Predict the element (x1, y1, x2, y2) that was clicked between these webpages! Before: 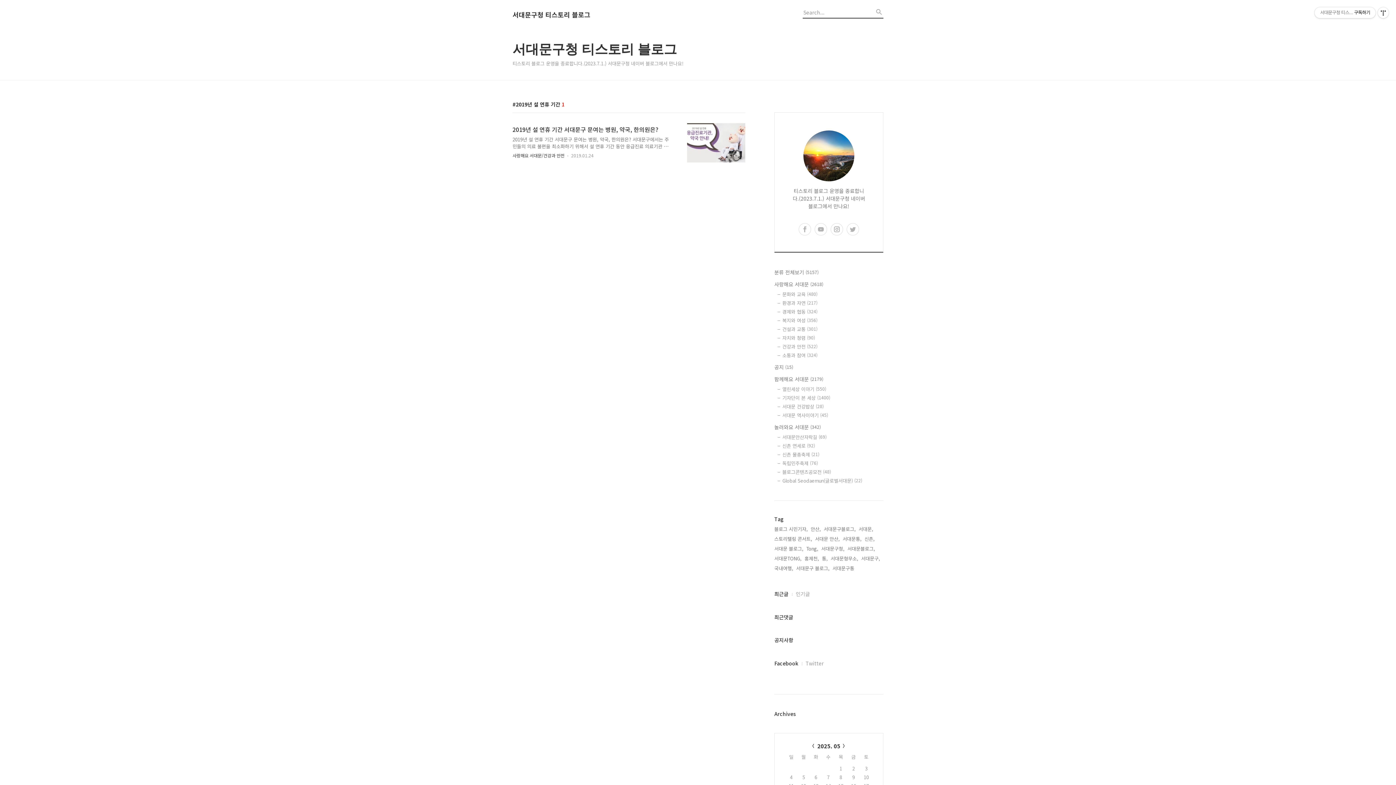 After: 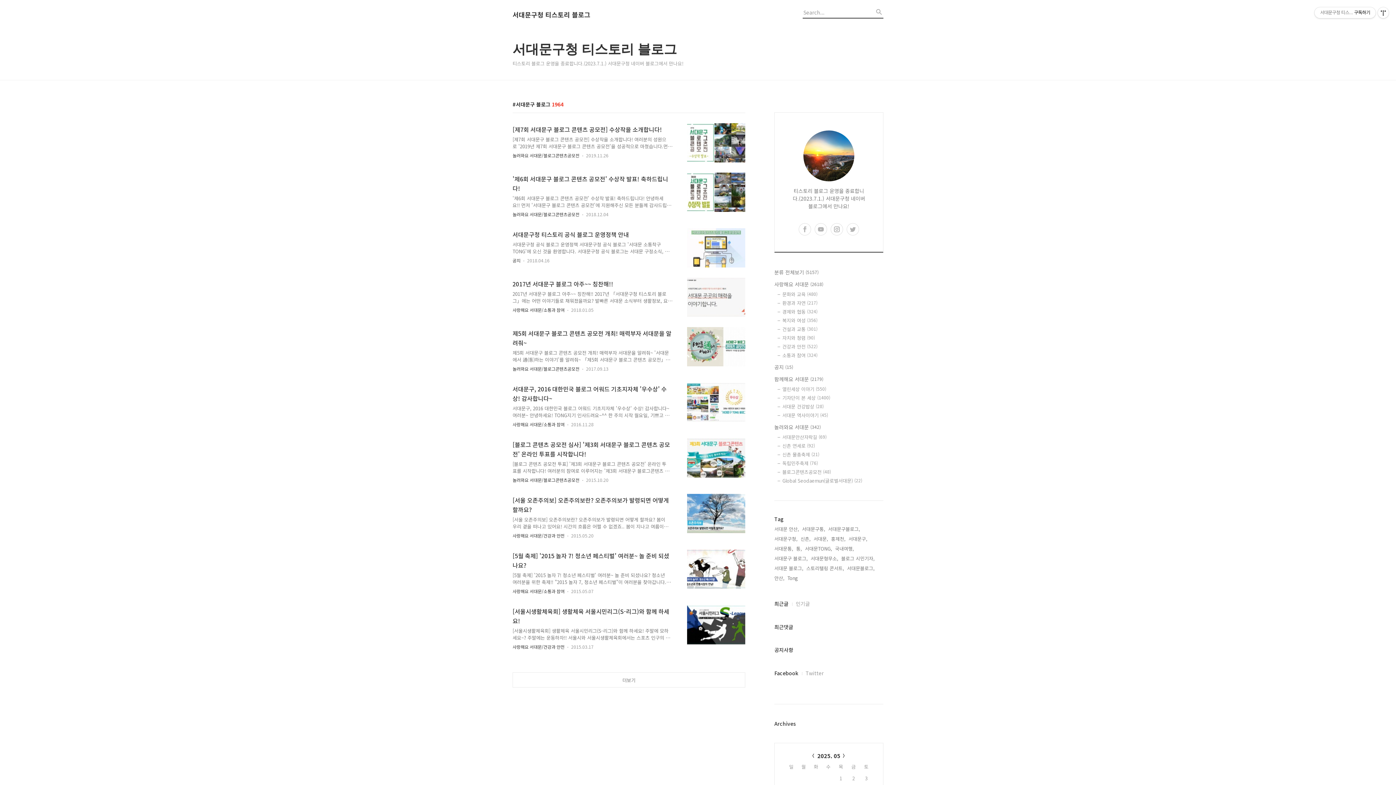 Action: label: 서대문구 블로그, bbox: (796, 564, 829, 572)